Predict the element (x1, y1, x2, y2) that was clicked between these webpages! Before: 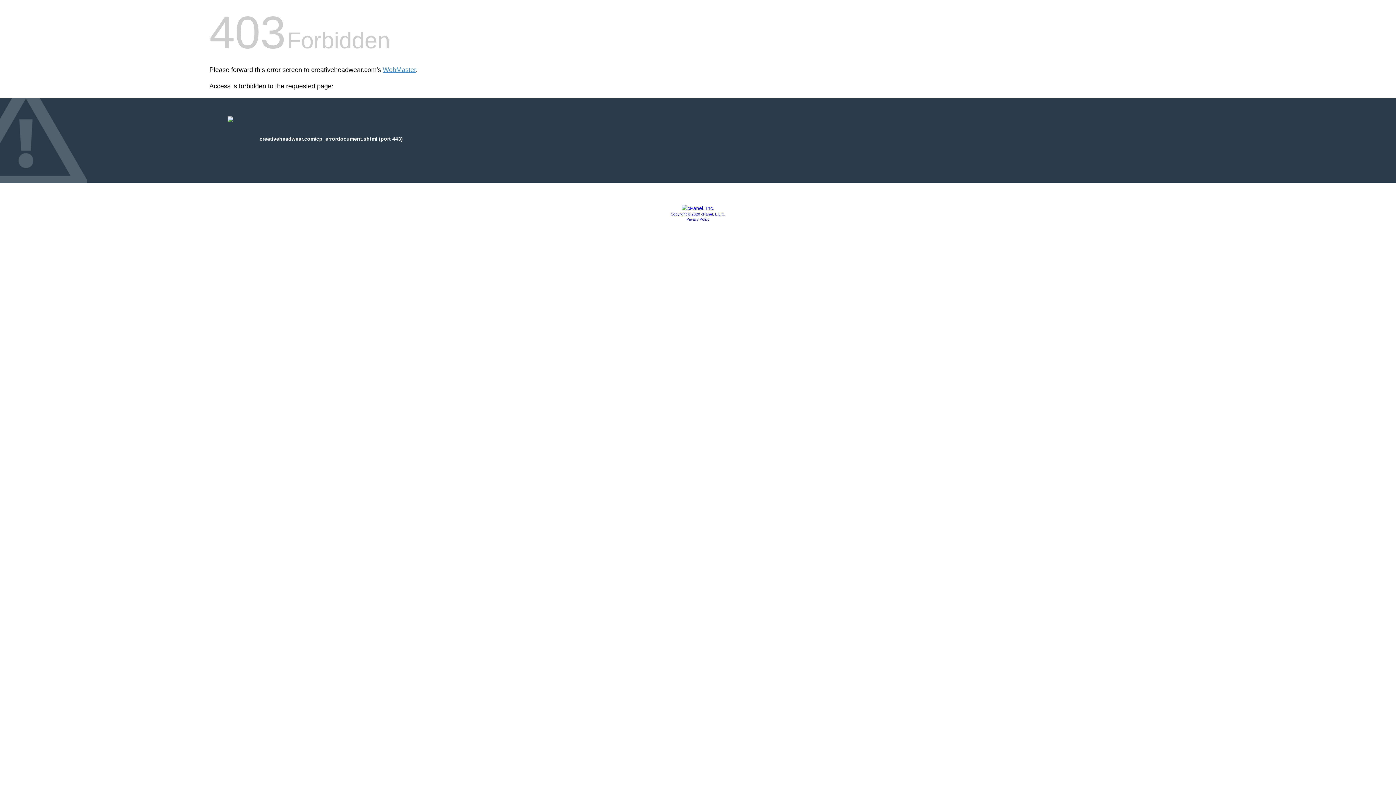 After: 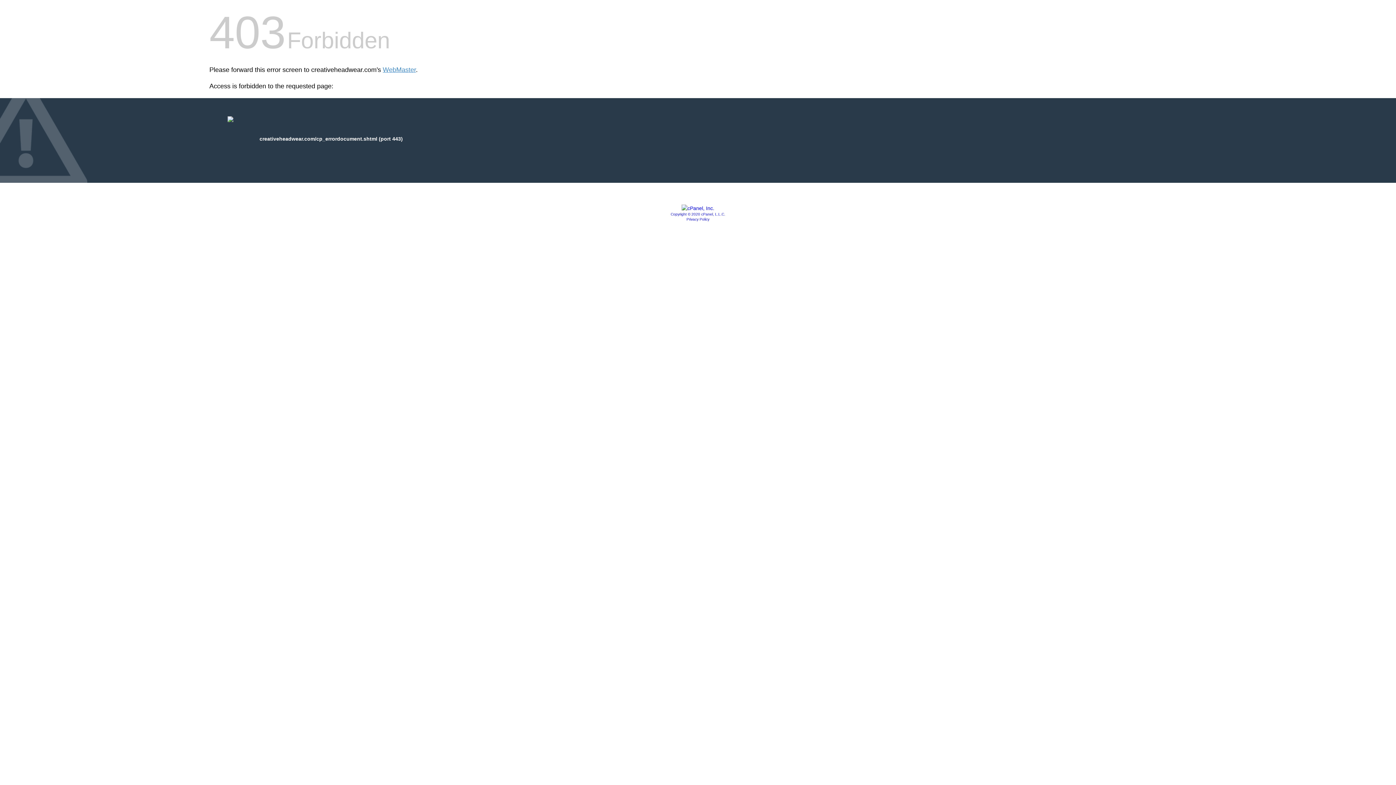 Action: bbox: (681, 205, 714, 211)